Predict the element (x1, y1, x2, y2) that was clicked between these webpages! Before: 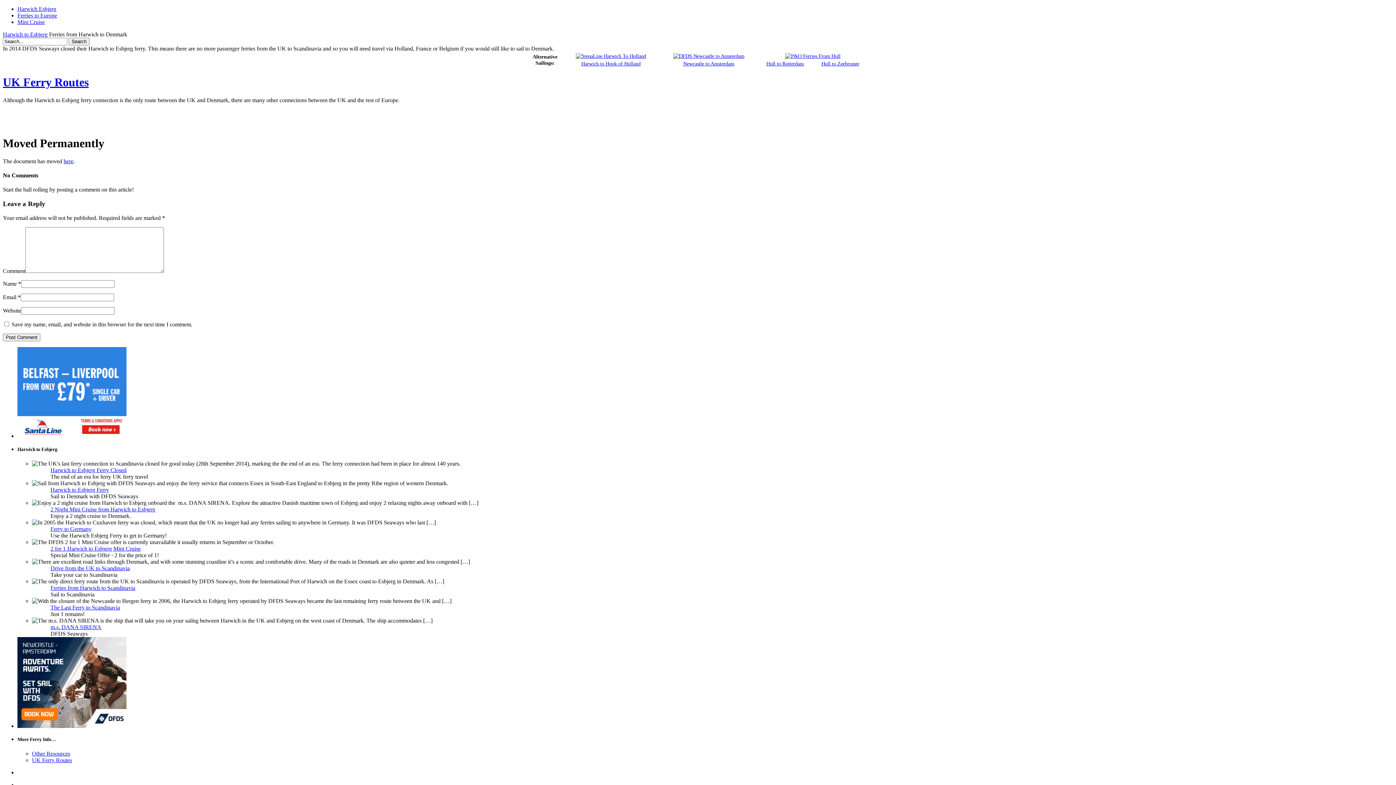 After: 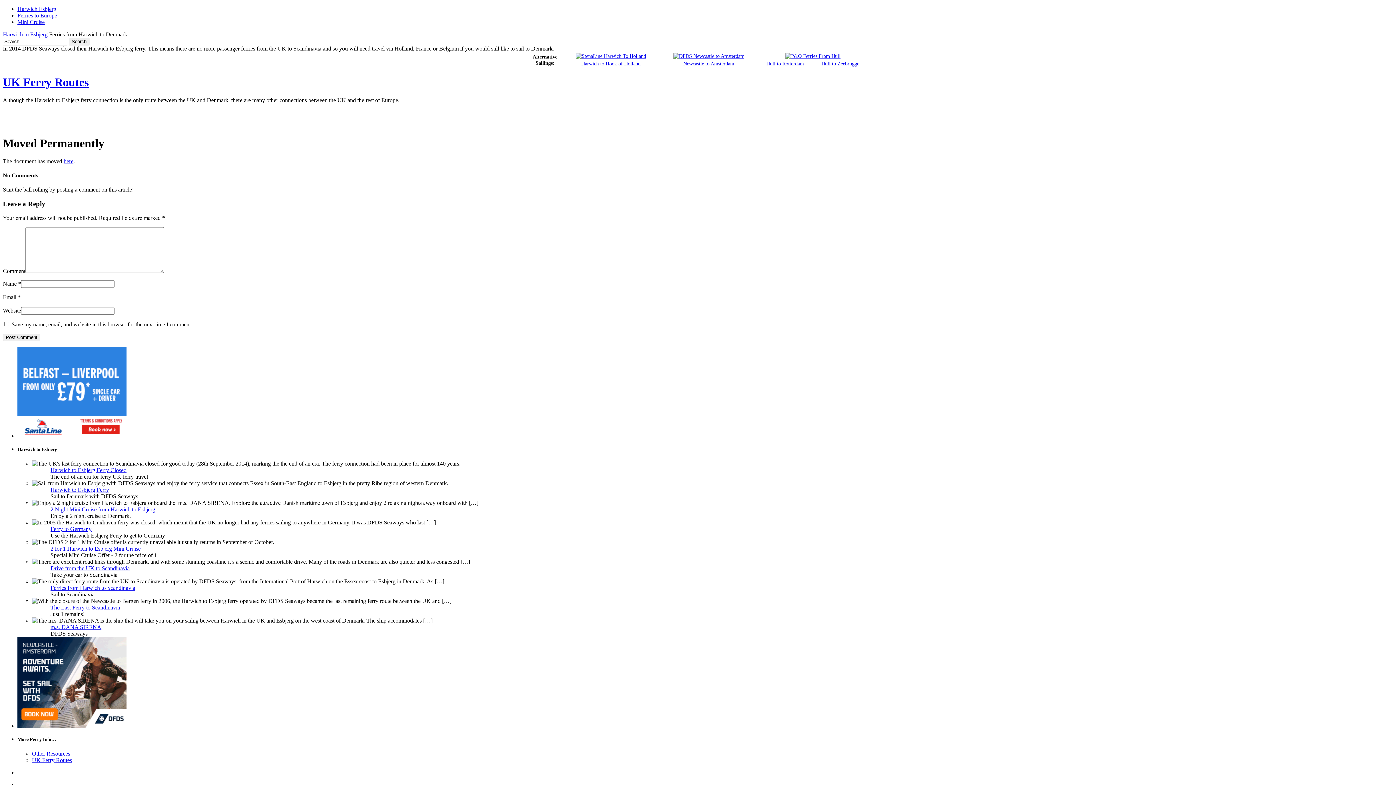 Action: label: Newcastle to Amsterdam bbox: (683, 60, 734, 66)